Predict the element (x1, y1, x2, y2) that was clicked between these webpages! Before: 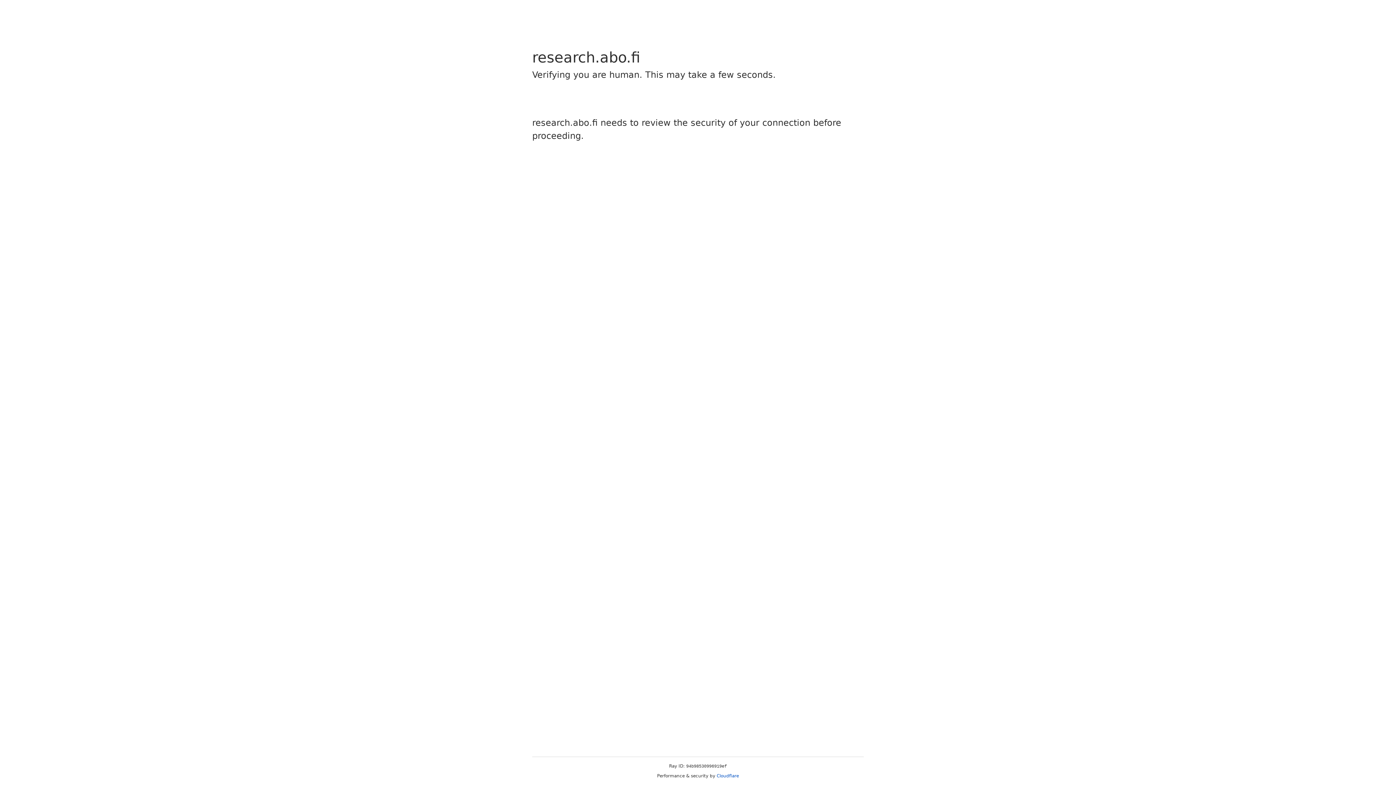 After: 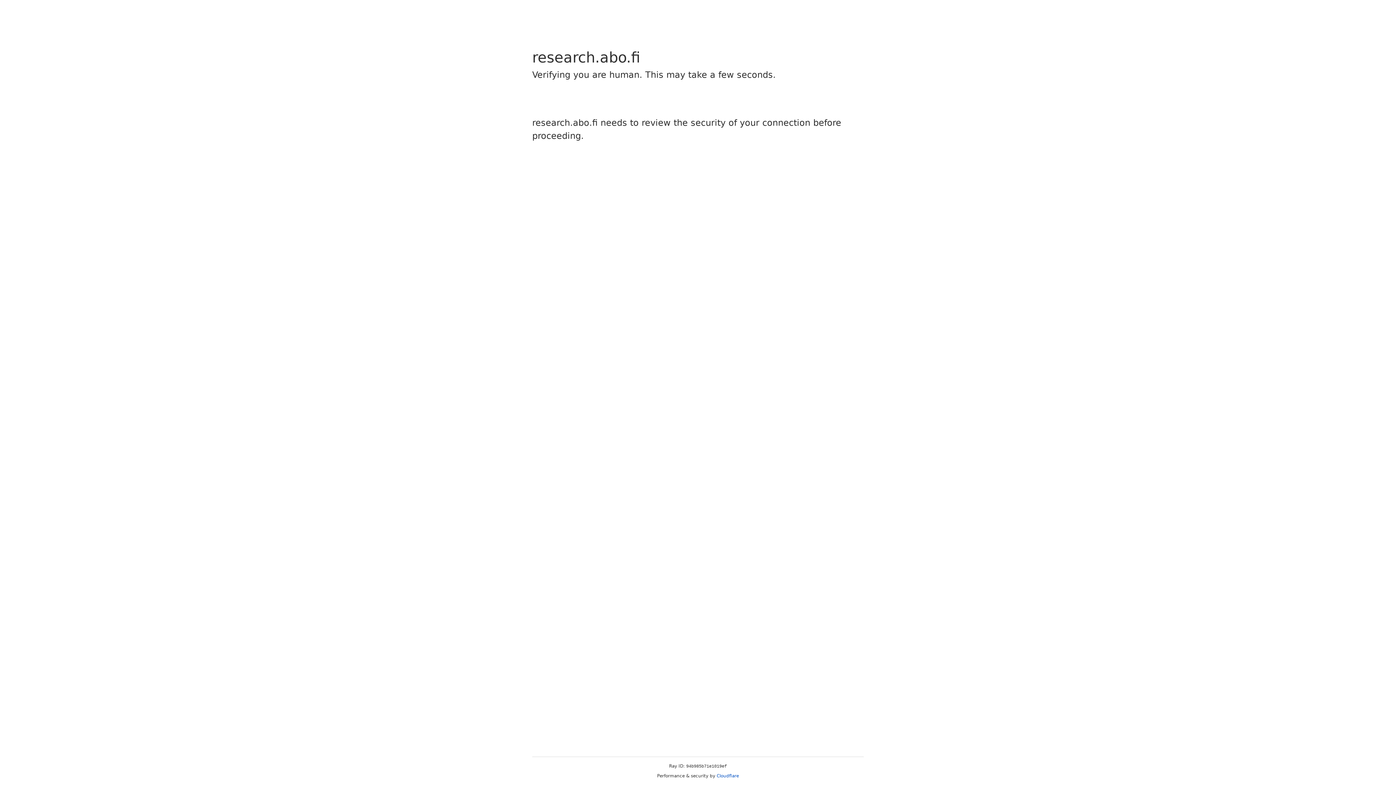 Action: bbox: (716, 773, 739, 778) label: Cloudflare